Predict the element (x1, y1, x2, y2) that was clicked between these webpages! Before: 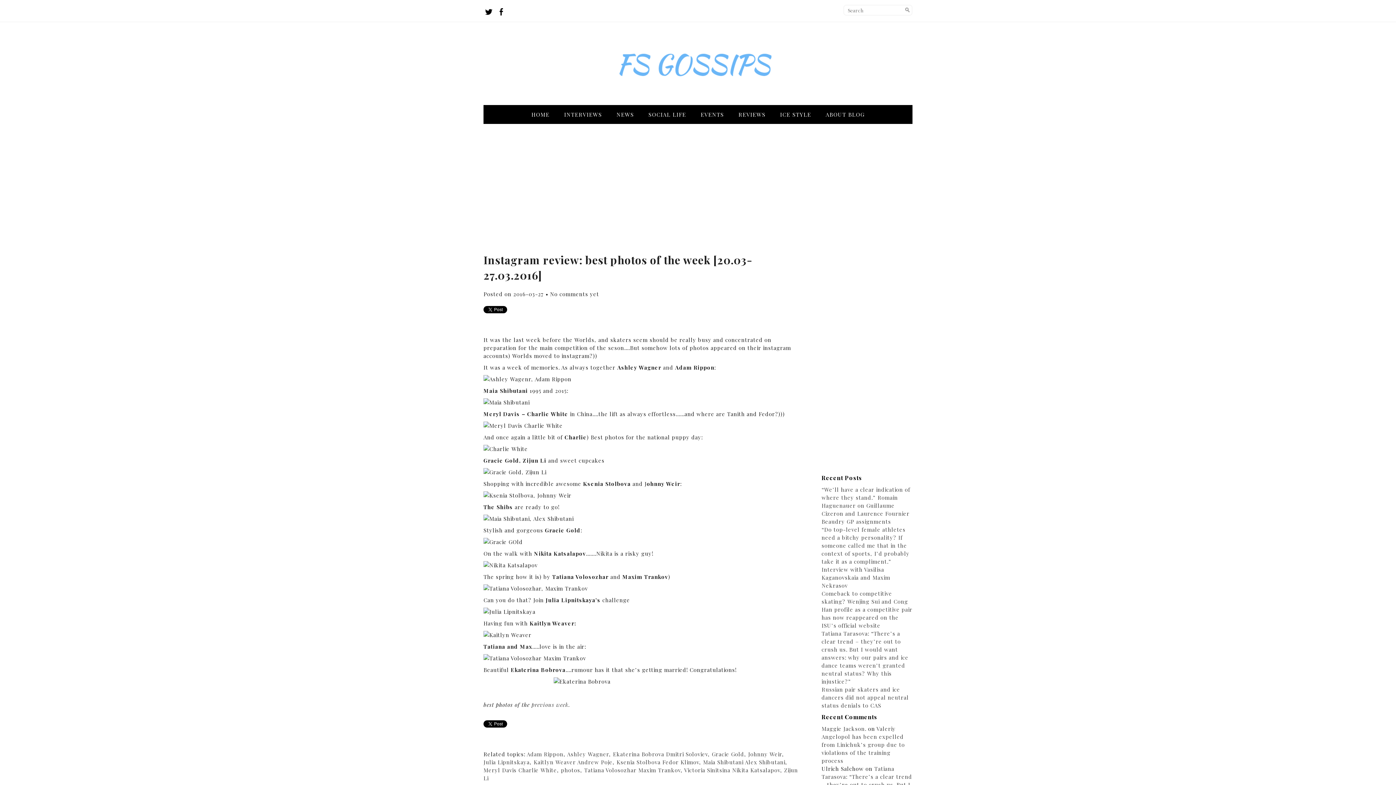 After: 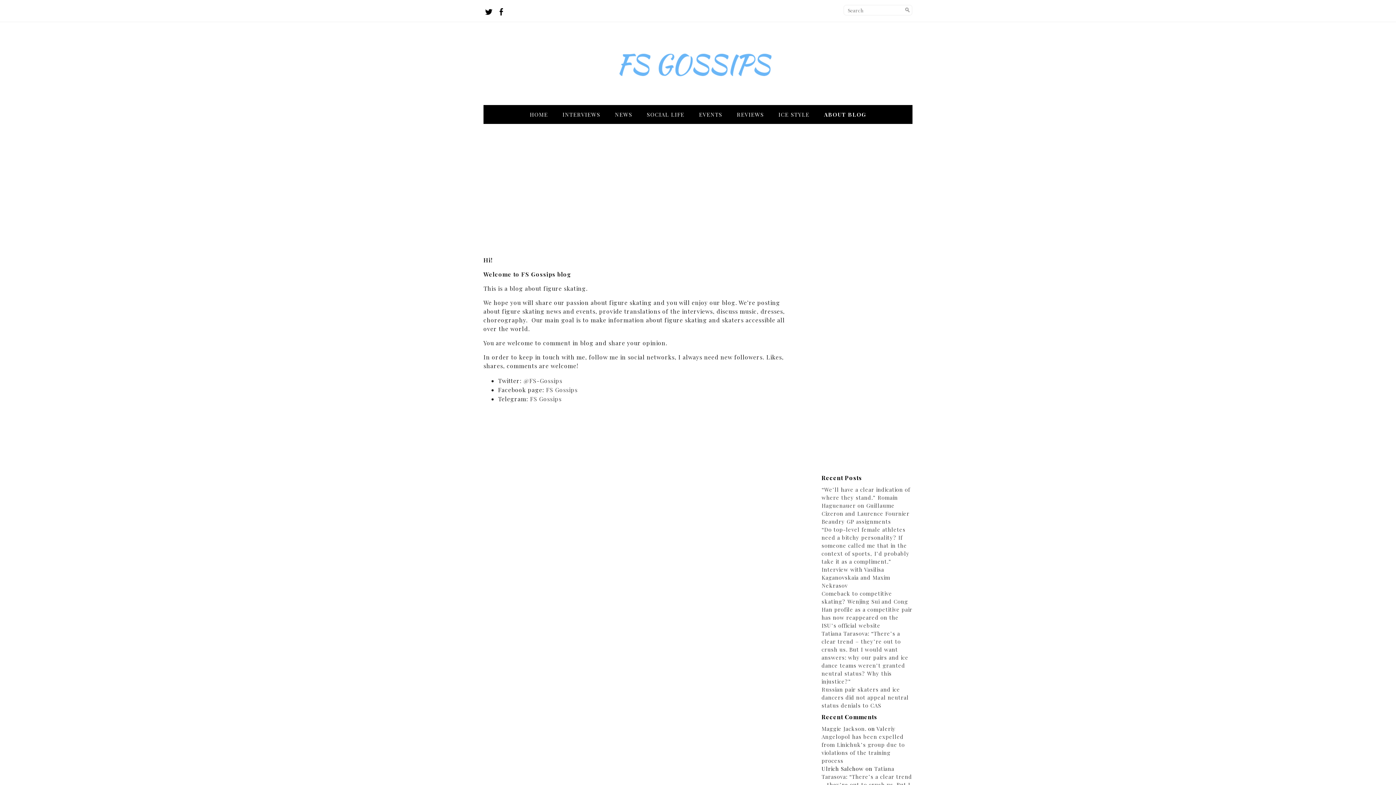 Action: label: ABOUT BLOG bbox: (820, 105, 870, 124)